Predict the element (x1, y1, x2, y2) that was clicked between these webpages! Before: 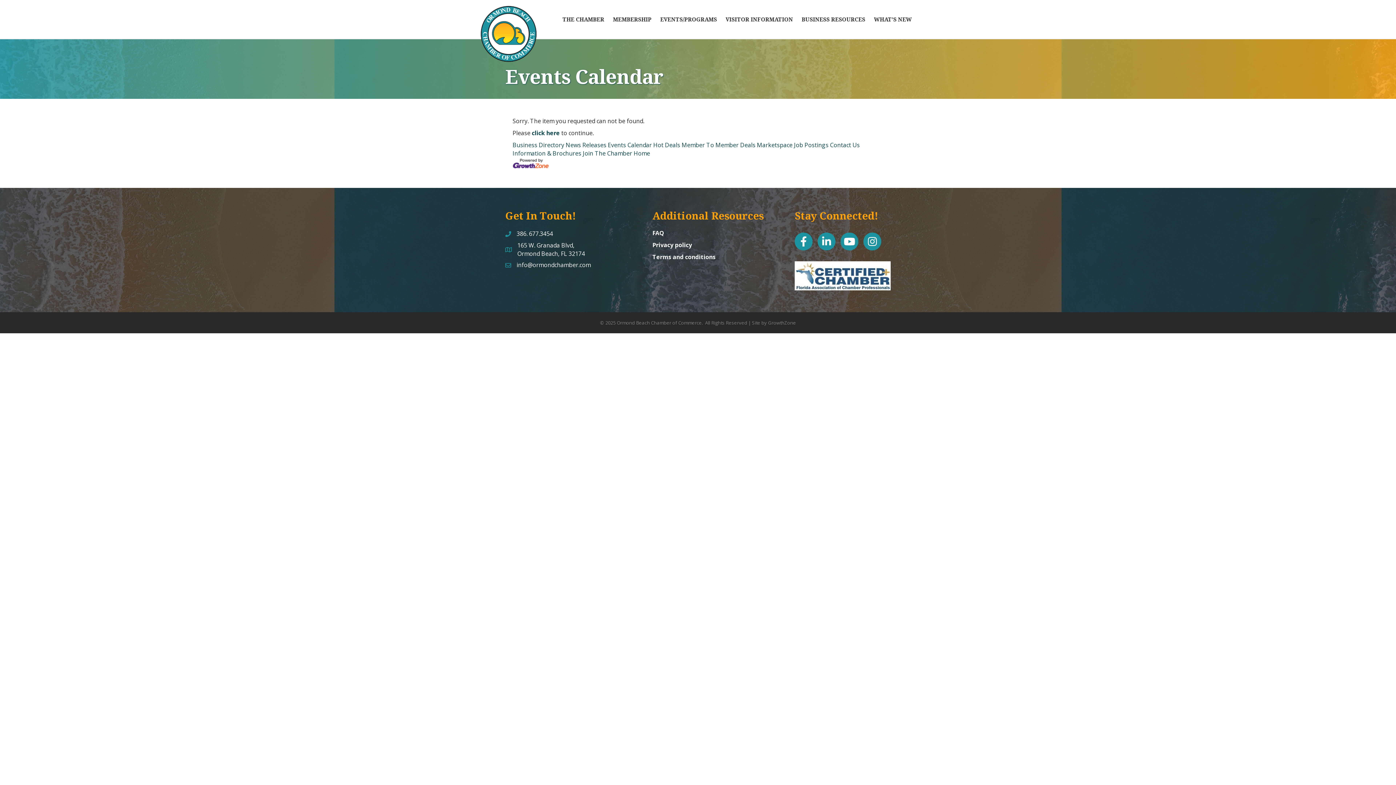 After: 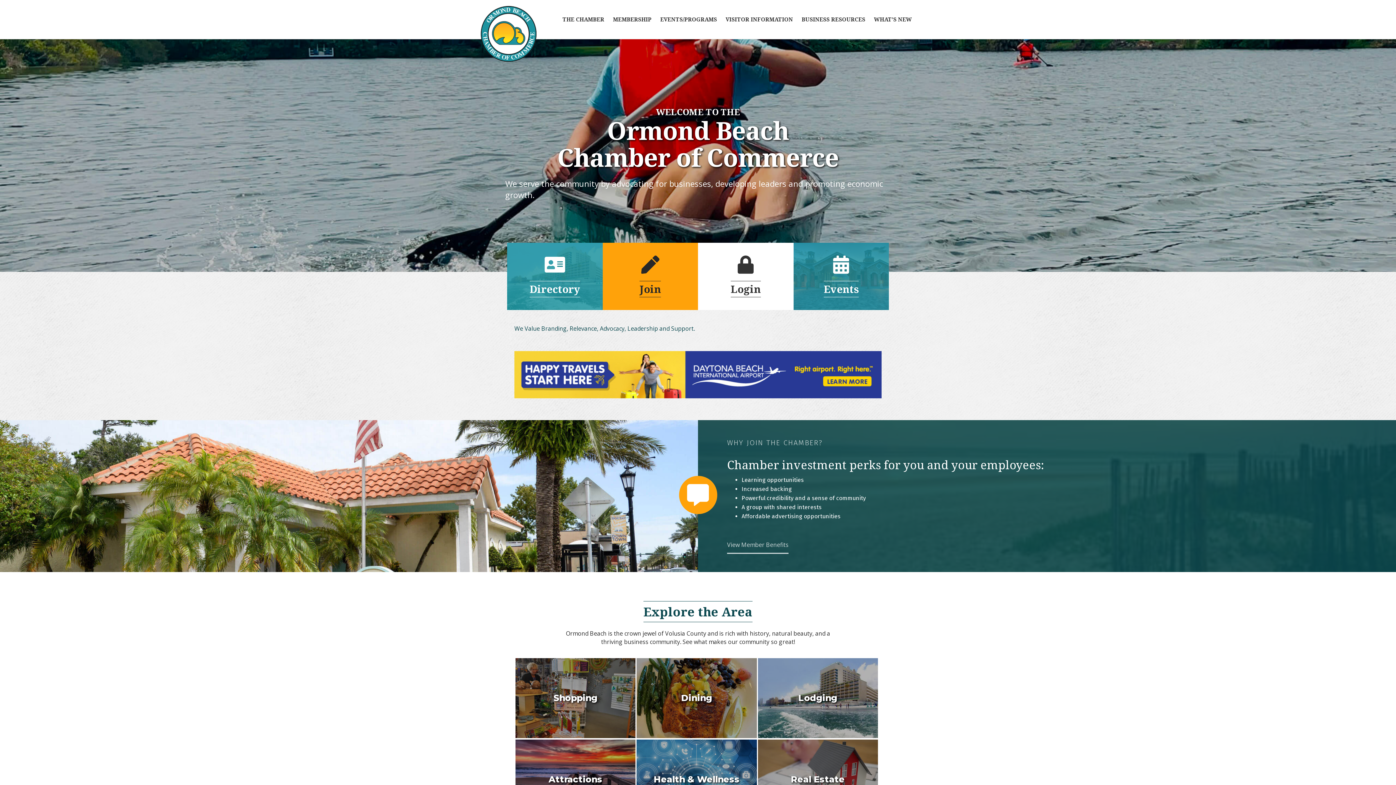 Action: label: Privacy policy bbox: (652, 241, 692, 249)